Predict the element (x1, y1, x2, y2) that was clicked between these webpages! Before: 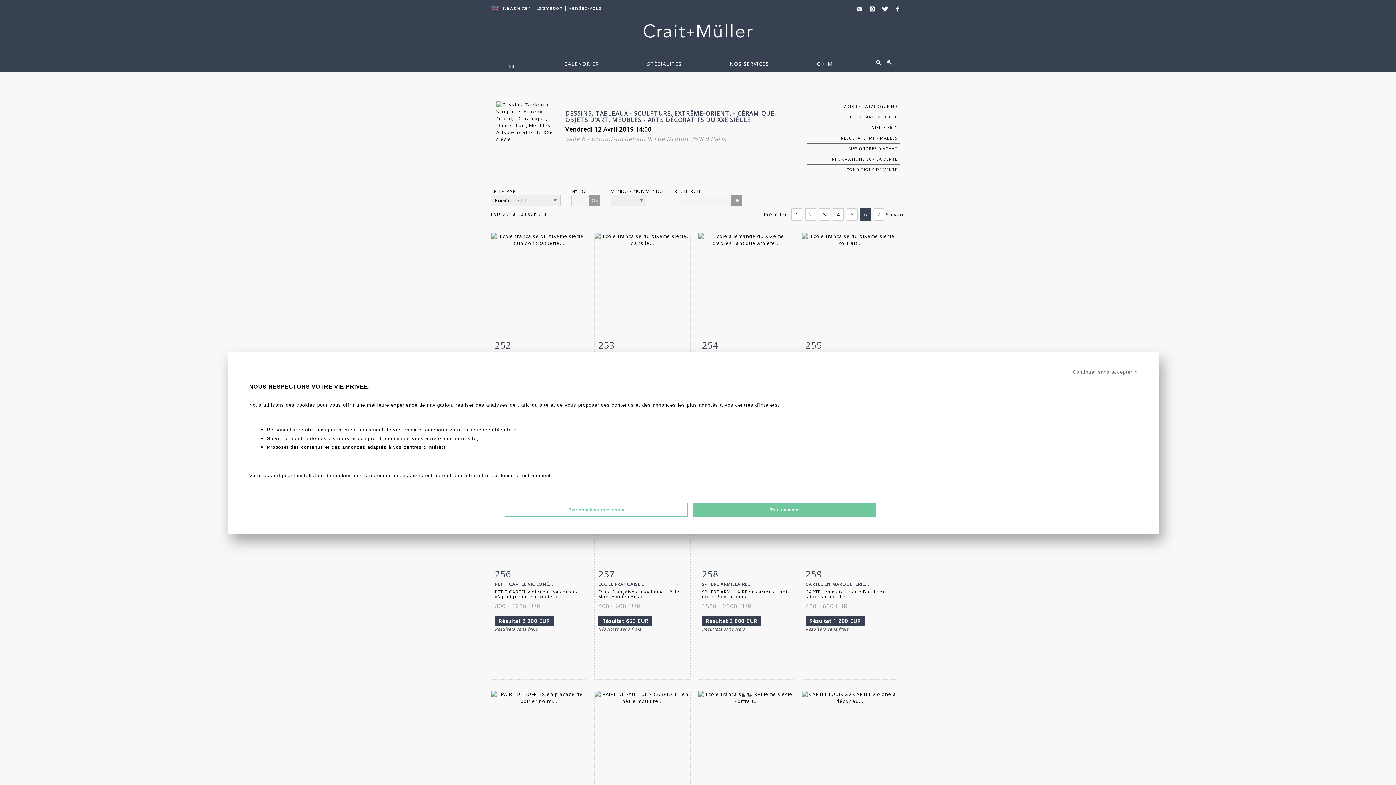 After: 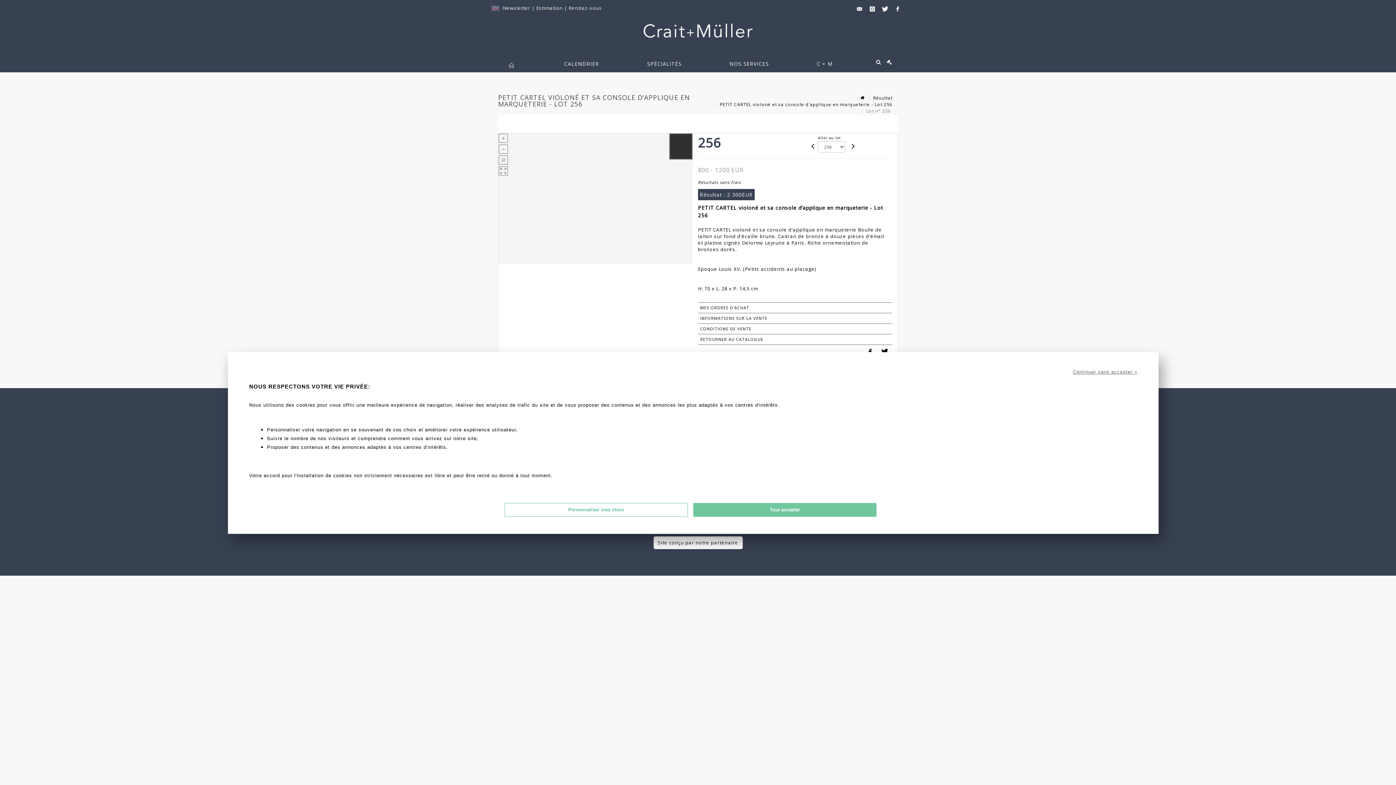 Action: label: 256 bbox: (494, 567, 583, 582)